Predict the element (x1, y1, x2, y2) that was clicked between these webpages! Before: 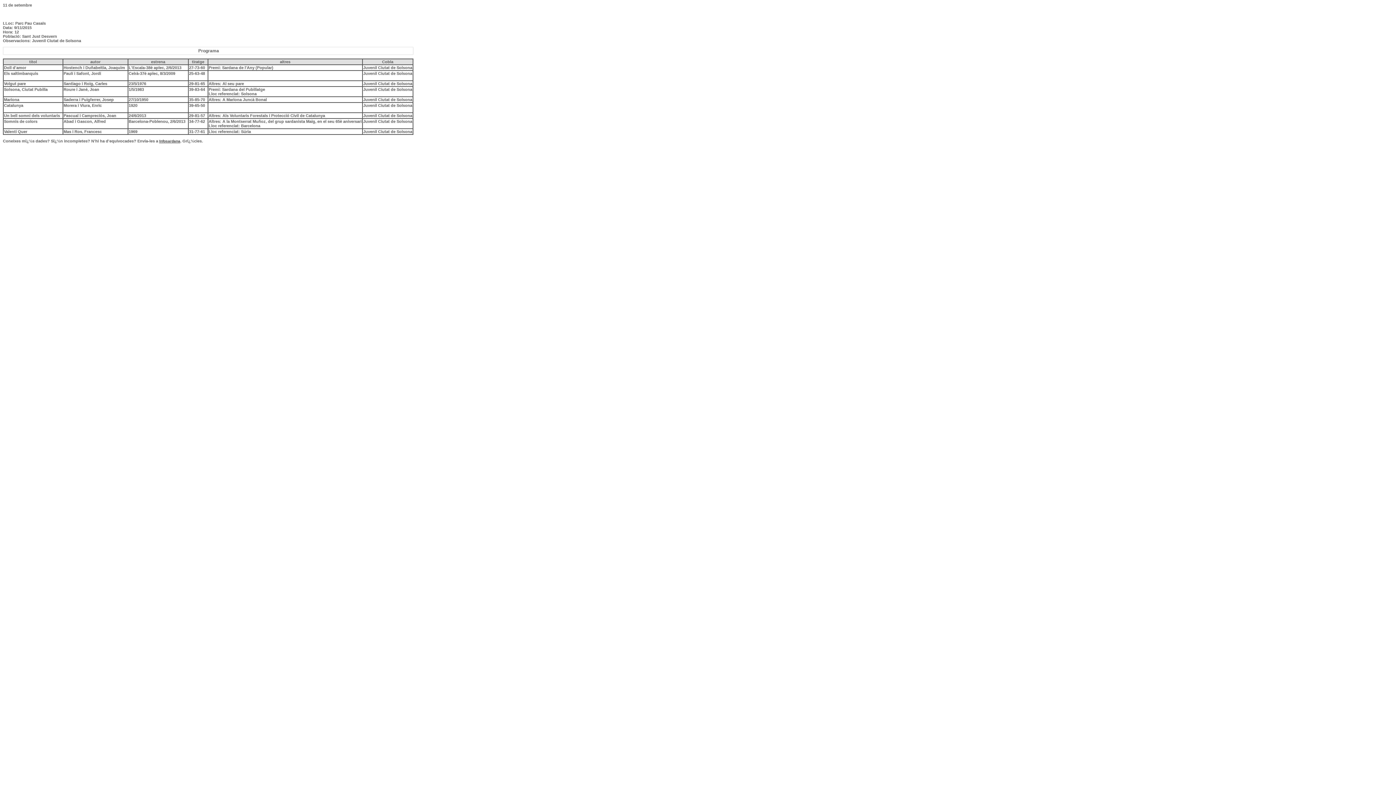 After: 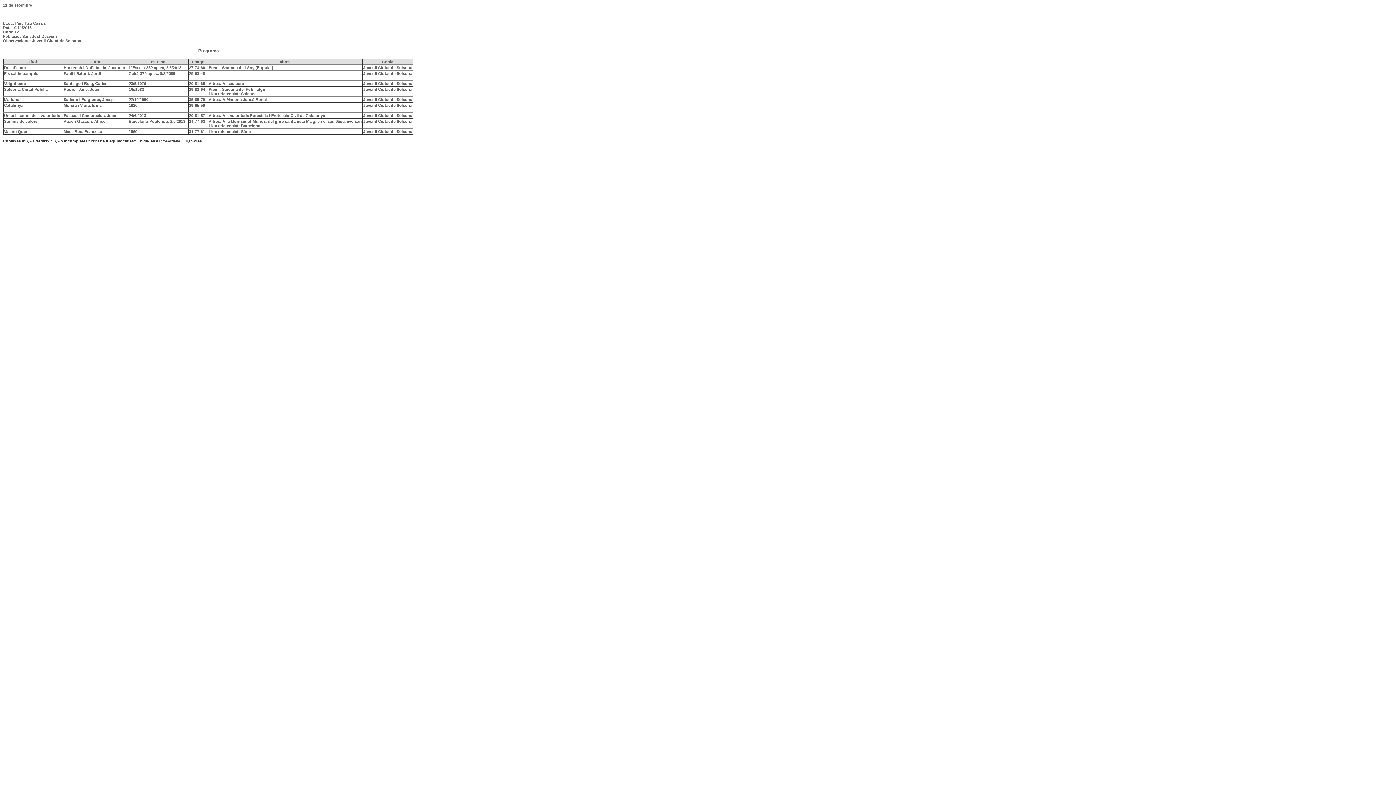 Action: bbox: (159, 139, 180, 143) label: Infosardana